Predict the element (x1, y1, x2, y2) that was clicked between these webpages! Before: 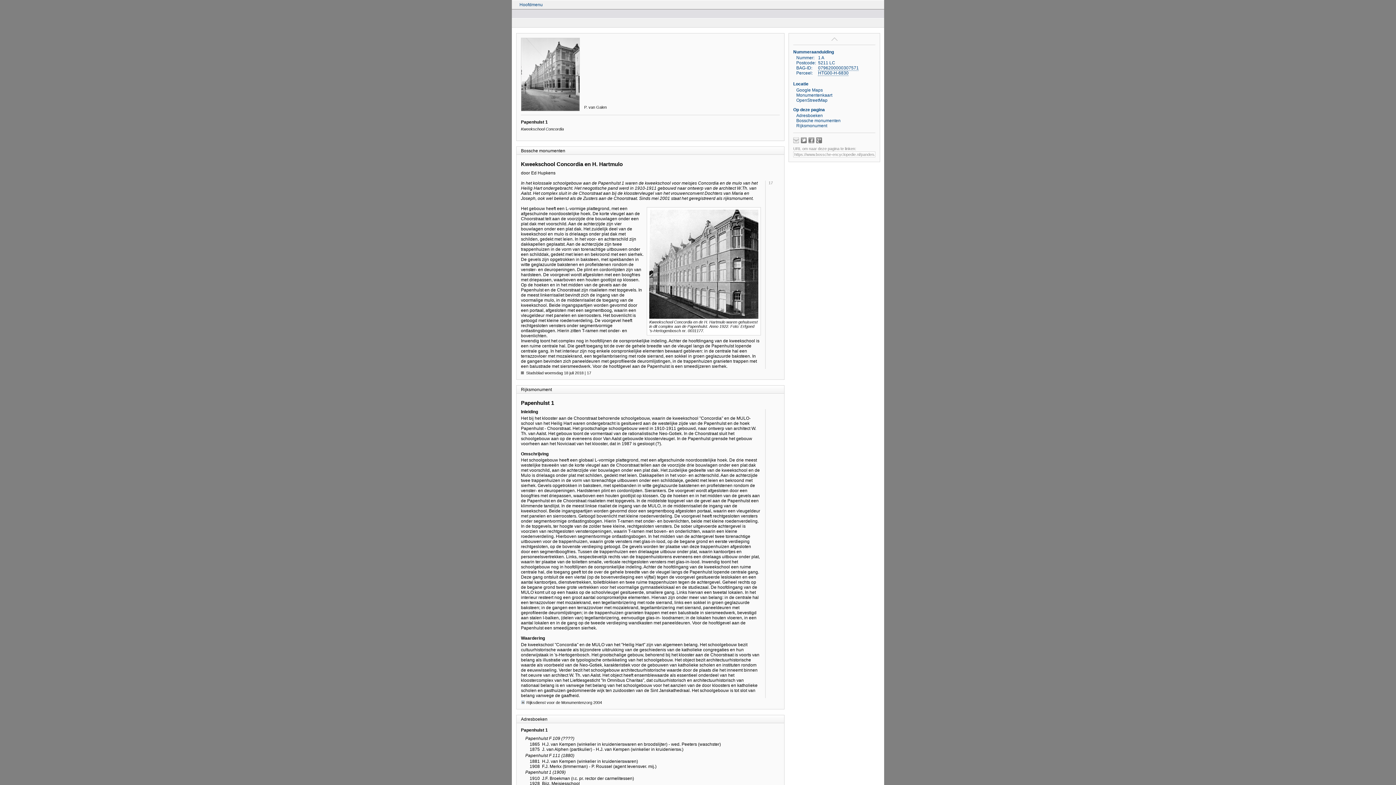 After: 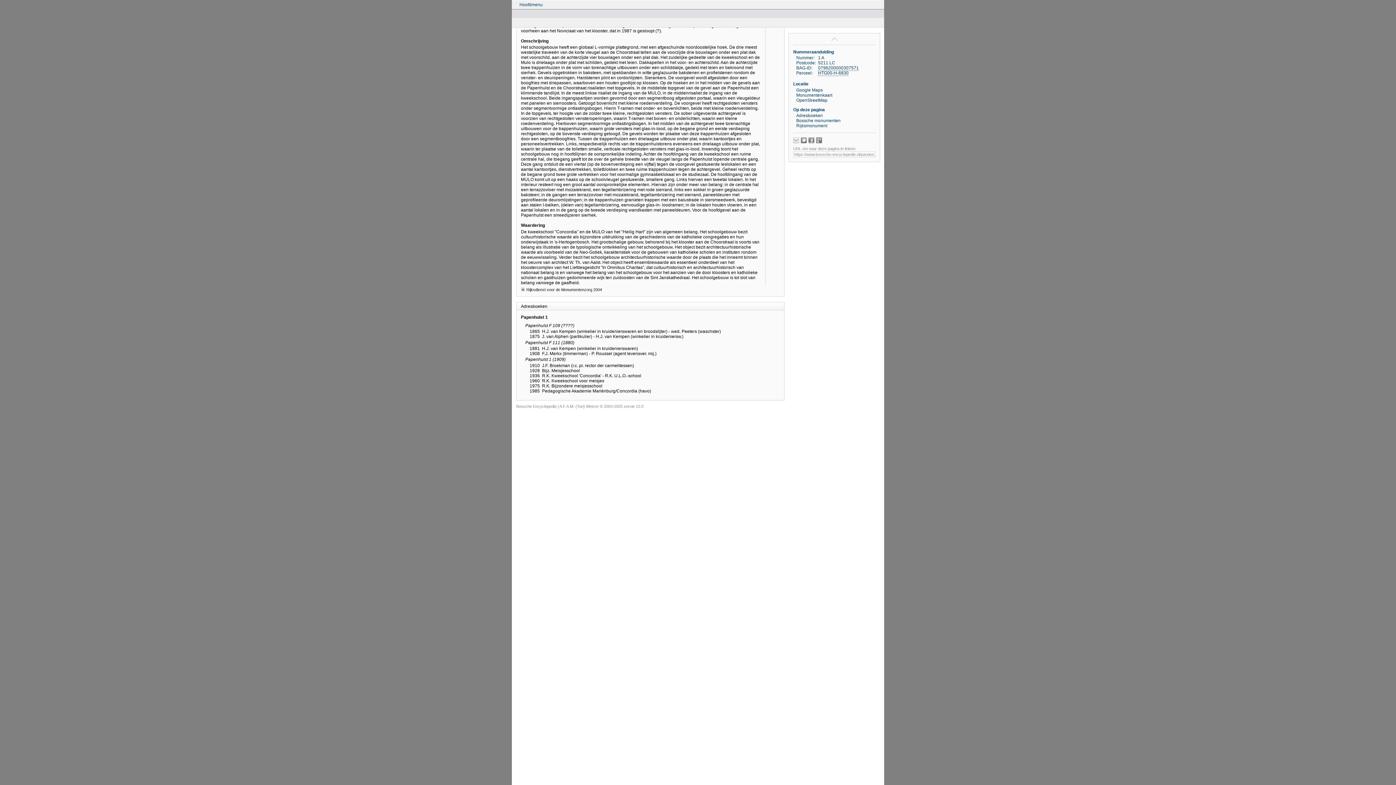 Action: bbox: (796, 113, 823, 118) label: Adresboeken